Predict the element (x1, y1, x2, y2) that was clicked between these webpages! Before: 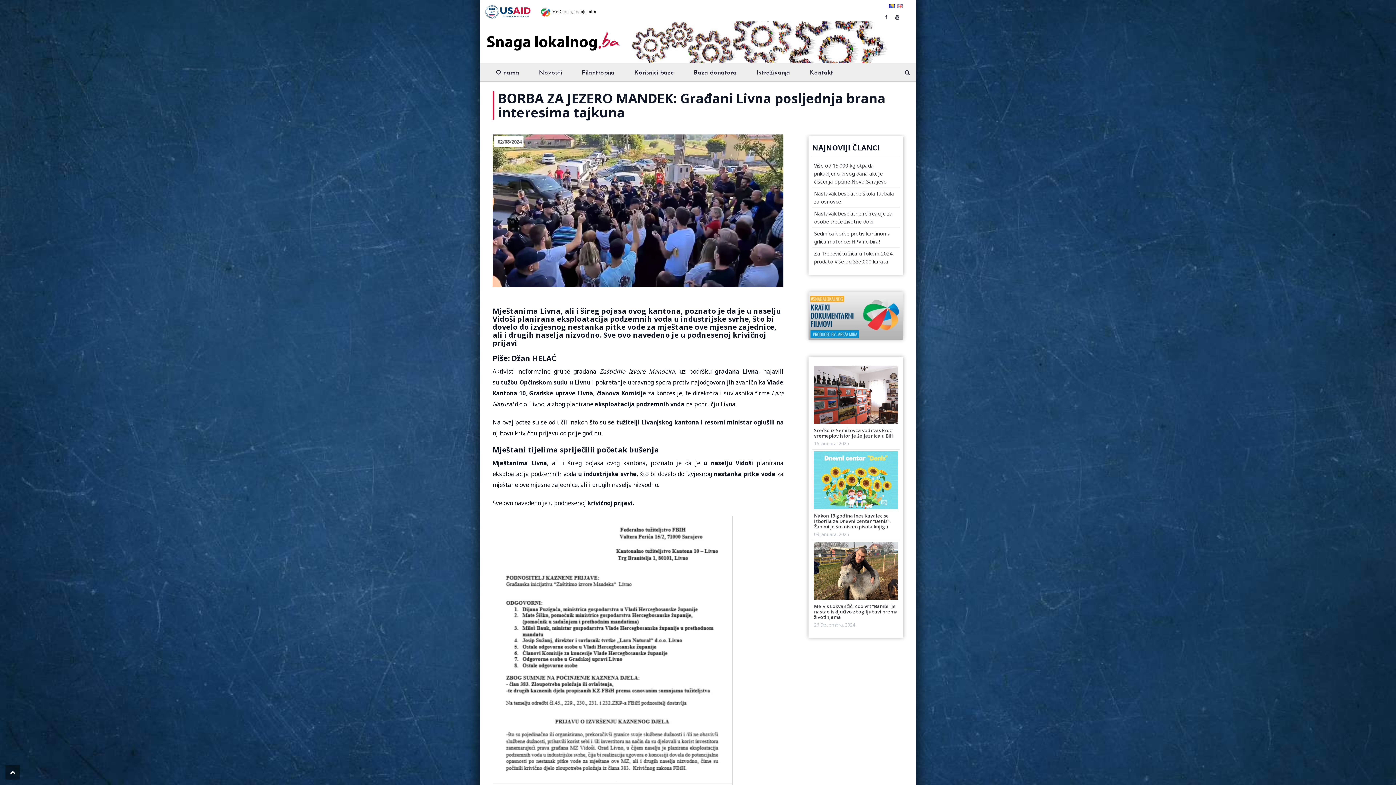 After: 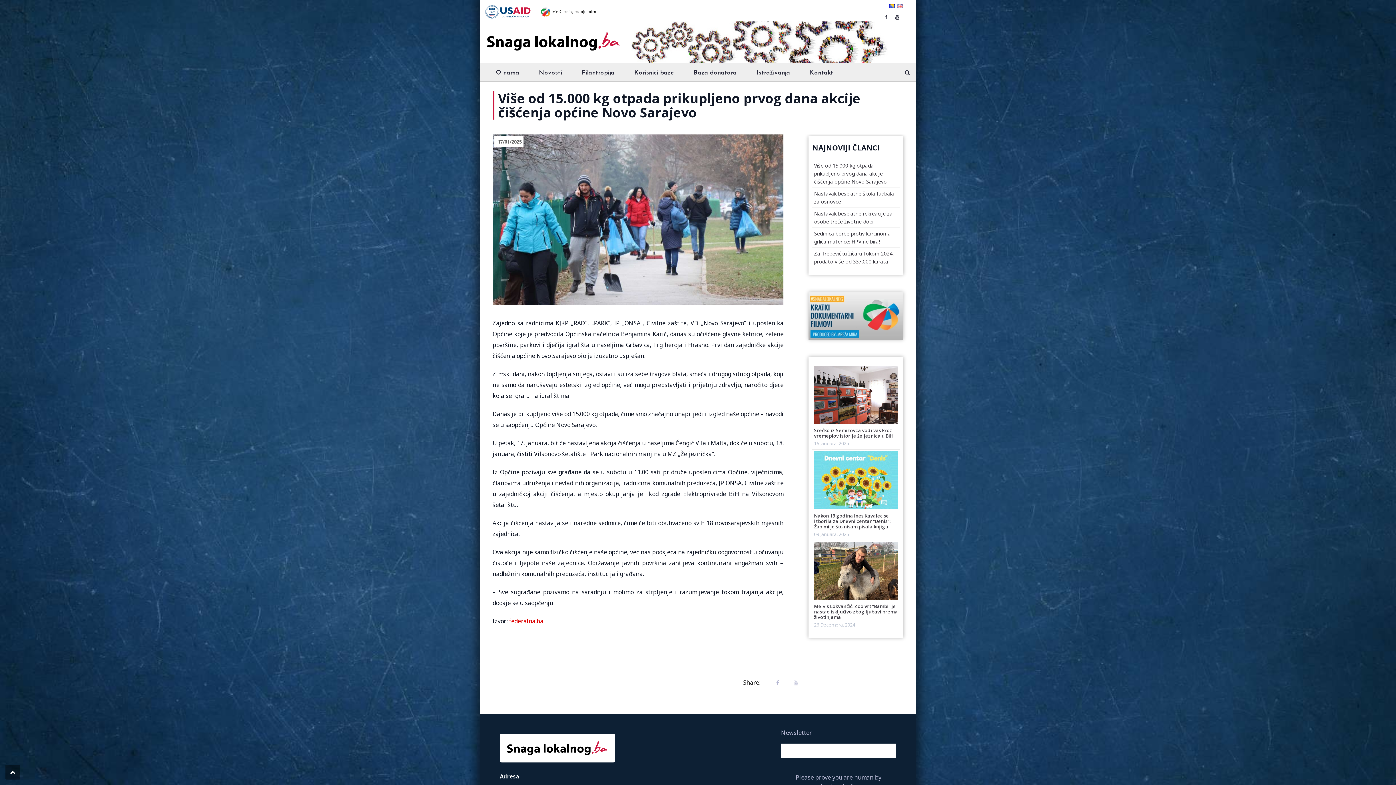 Action: bbox: (814, 162, 886, 185) label: Više od 15.000 kg otpada prikupljeno prvog dana akcije čišćenja općine Novo Sarajevo